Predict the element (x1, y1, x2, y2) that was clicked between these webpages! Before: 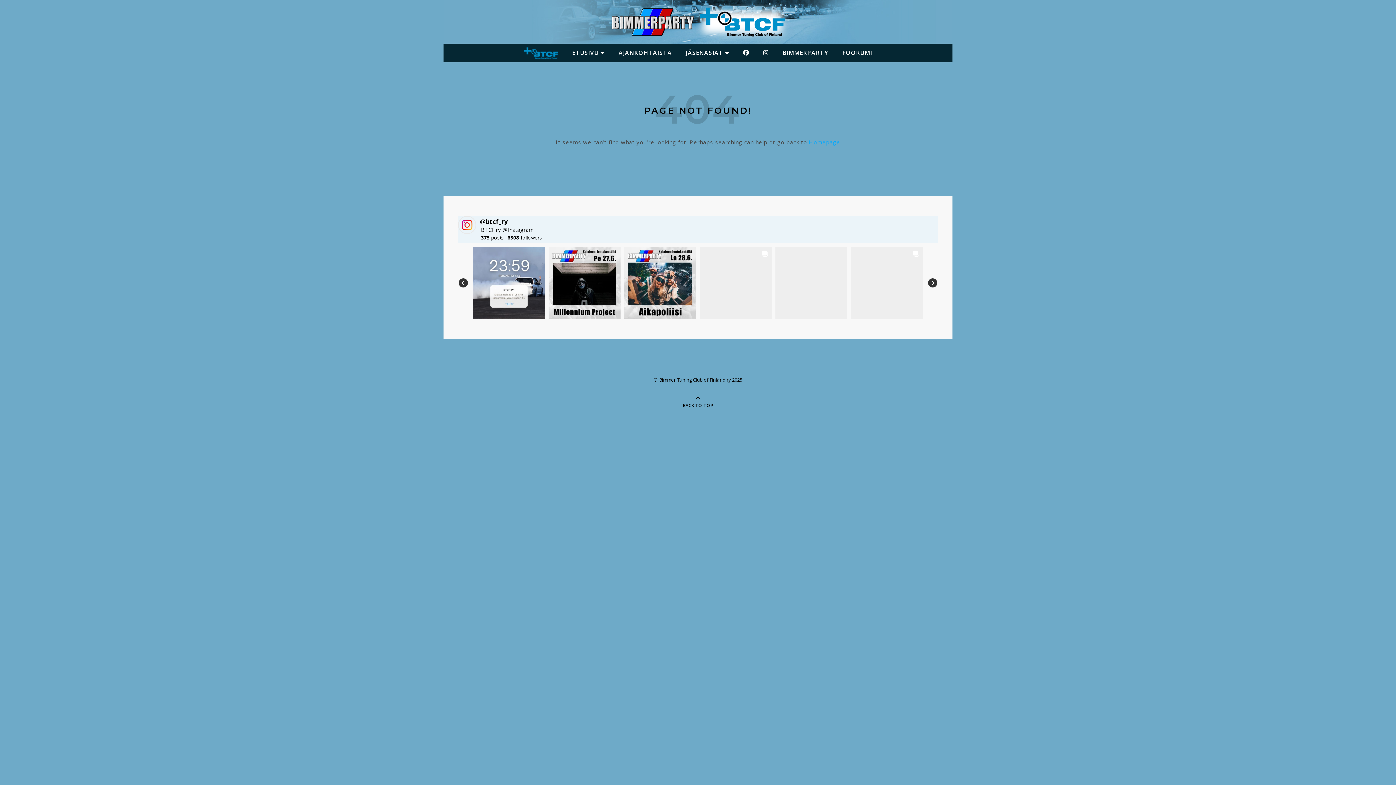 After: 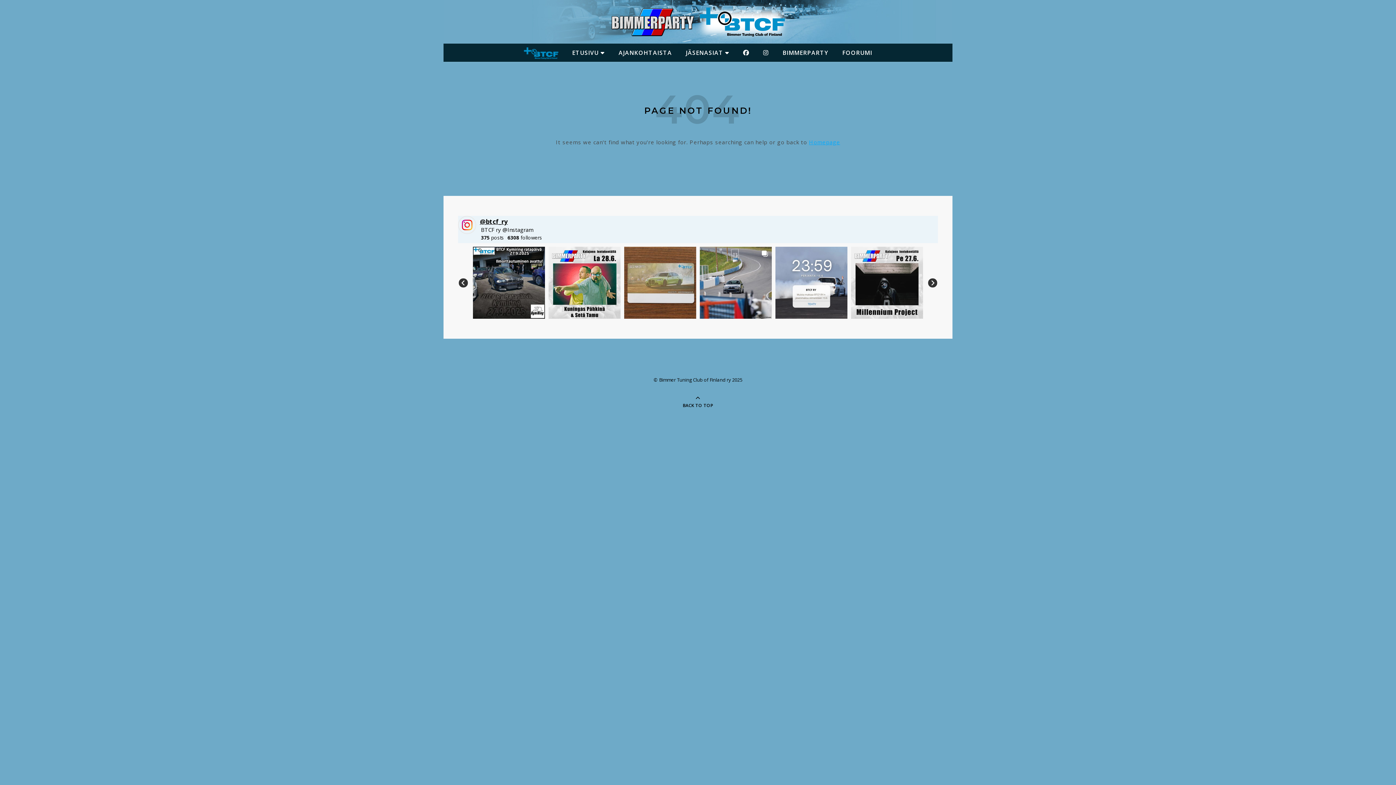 Action: bbox: (480, 217, 508, 225) label: @btcf_ry